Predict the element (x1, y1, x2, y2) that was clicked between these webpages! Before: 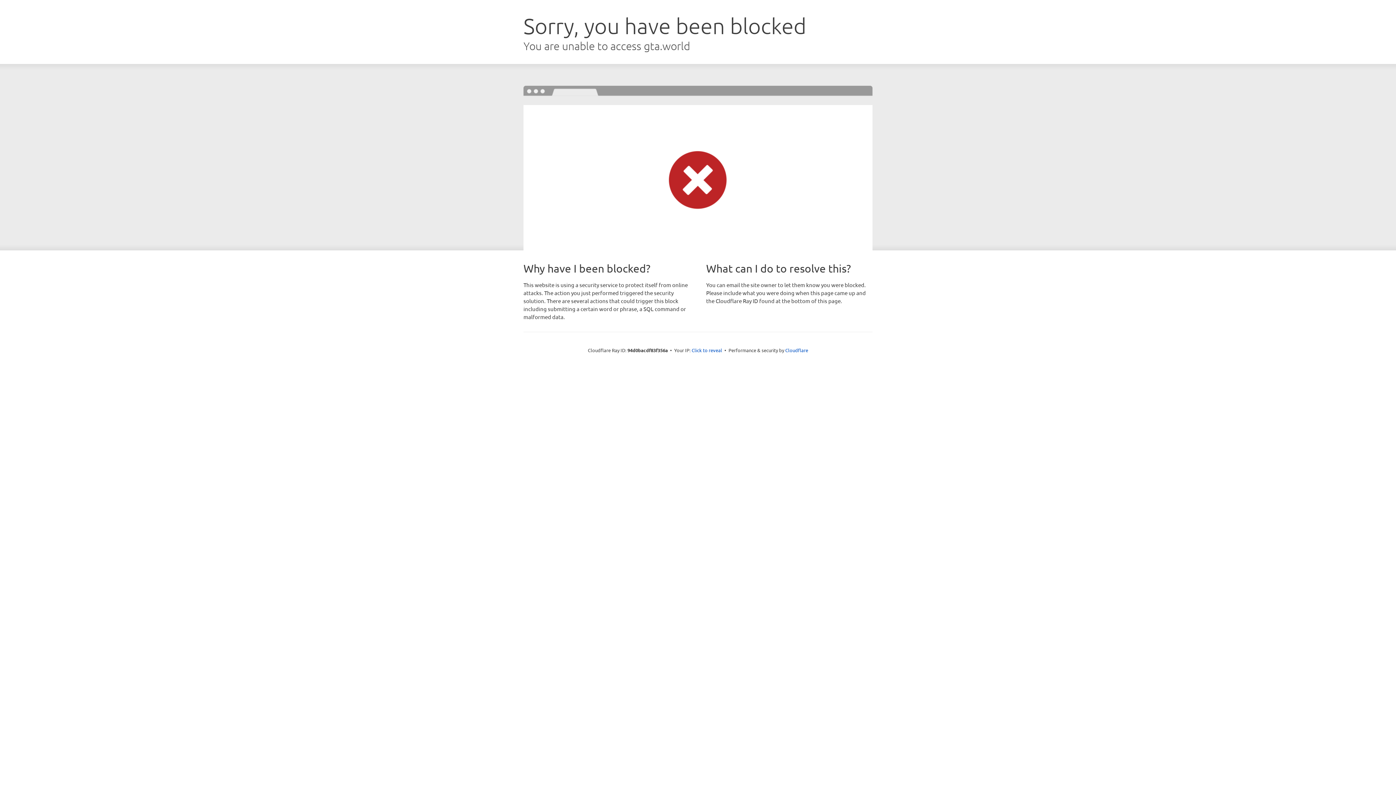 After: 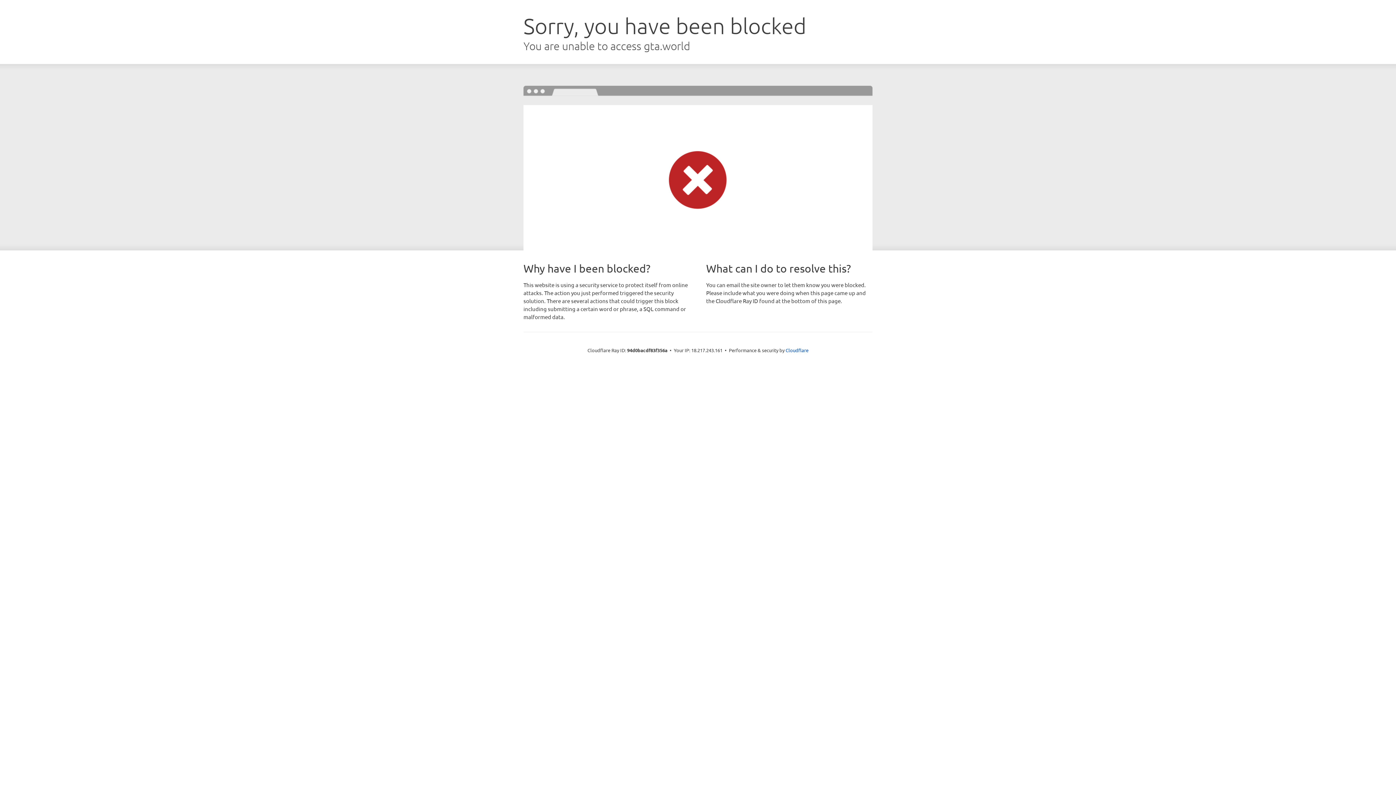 Action: bbox: (691, 346, 722, 353) label: Click to reveal